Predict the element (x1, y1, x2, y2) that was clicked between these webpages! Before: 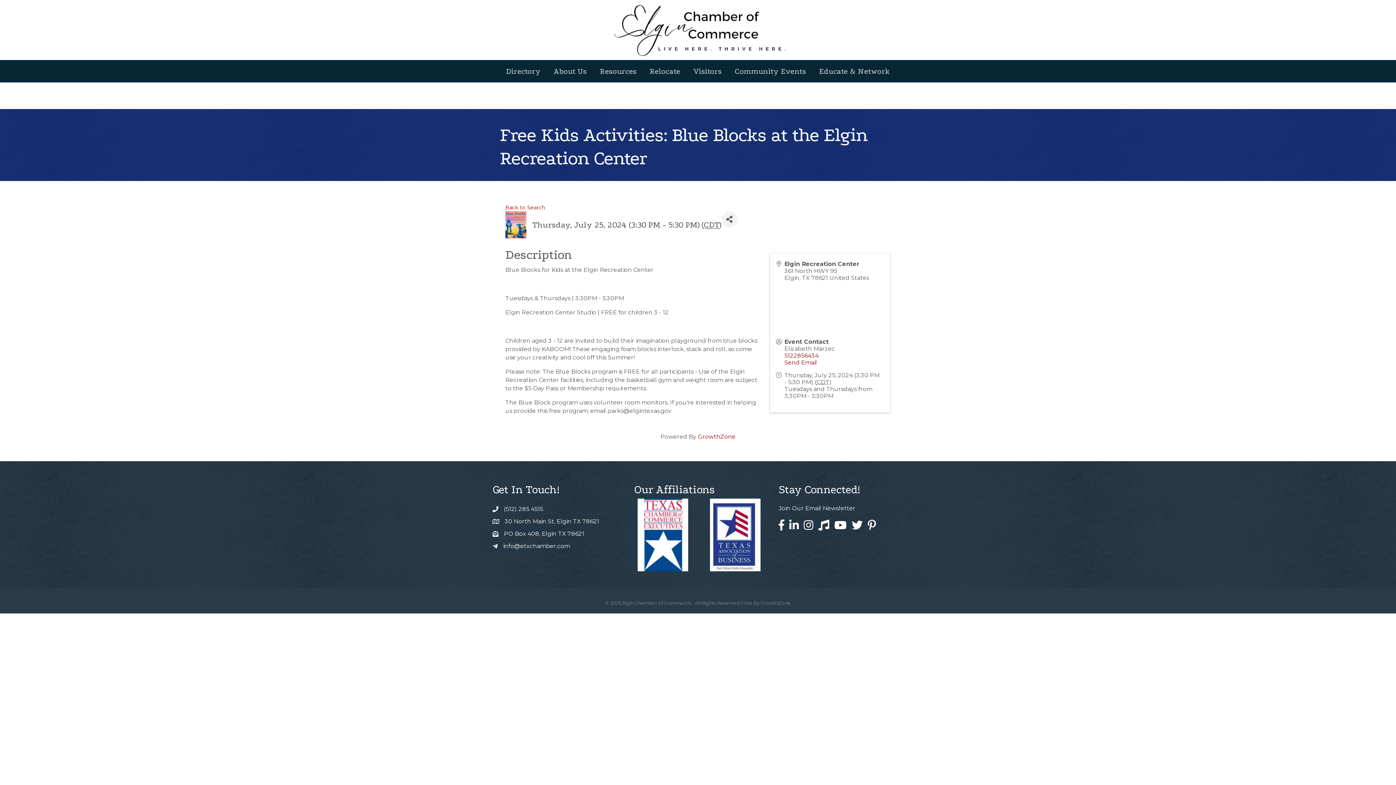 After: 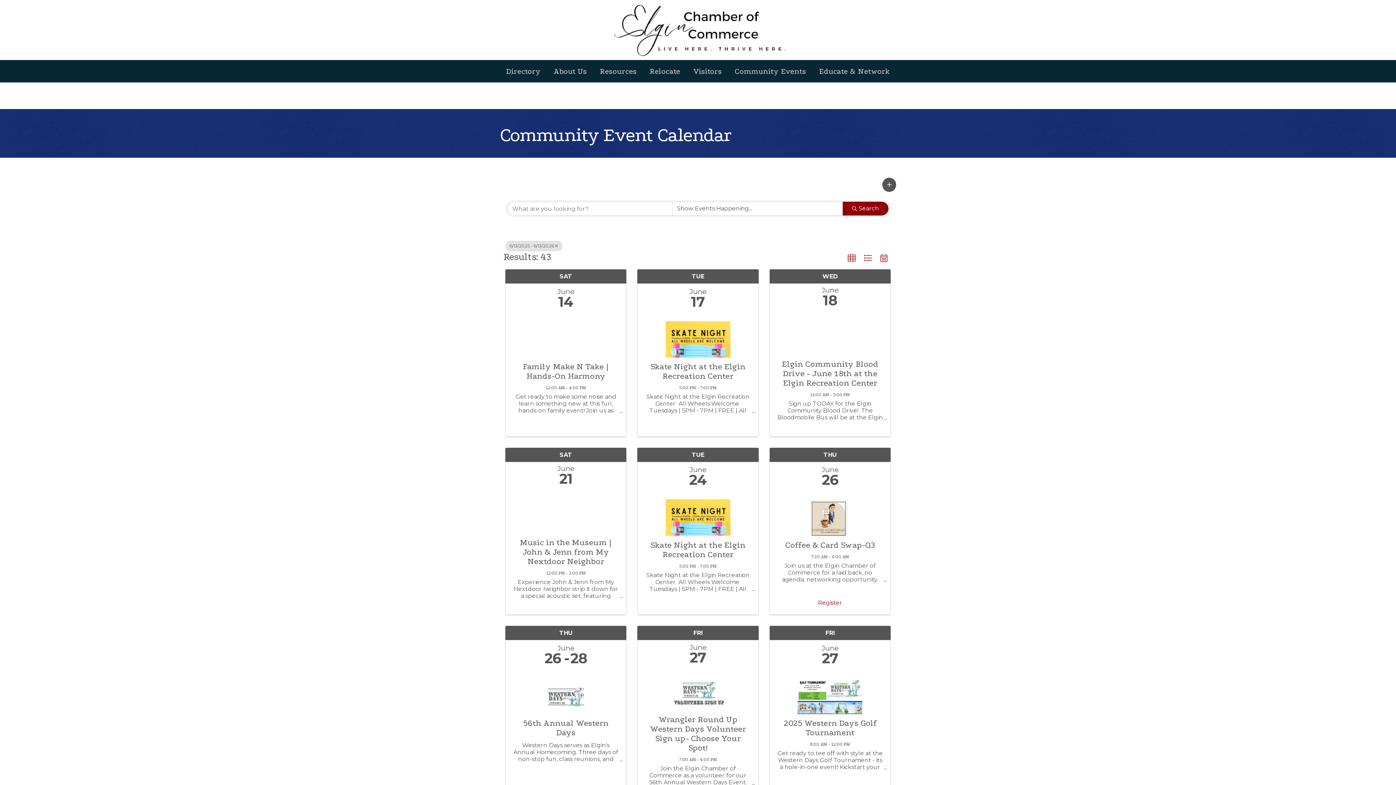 Action: label: Back to Search bbox: (505, 204, 545, 210)